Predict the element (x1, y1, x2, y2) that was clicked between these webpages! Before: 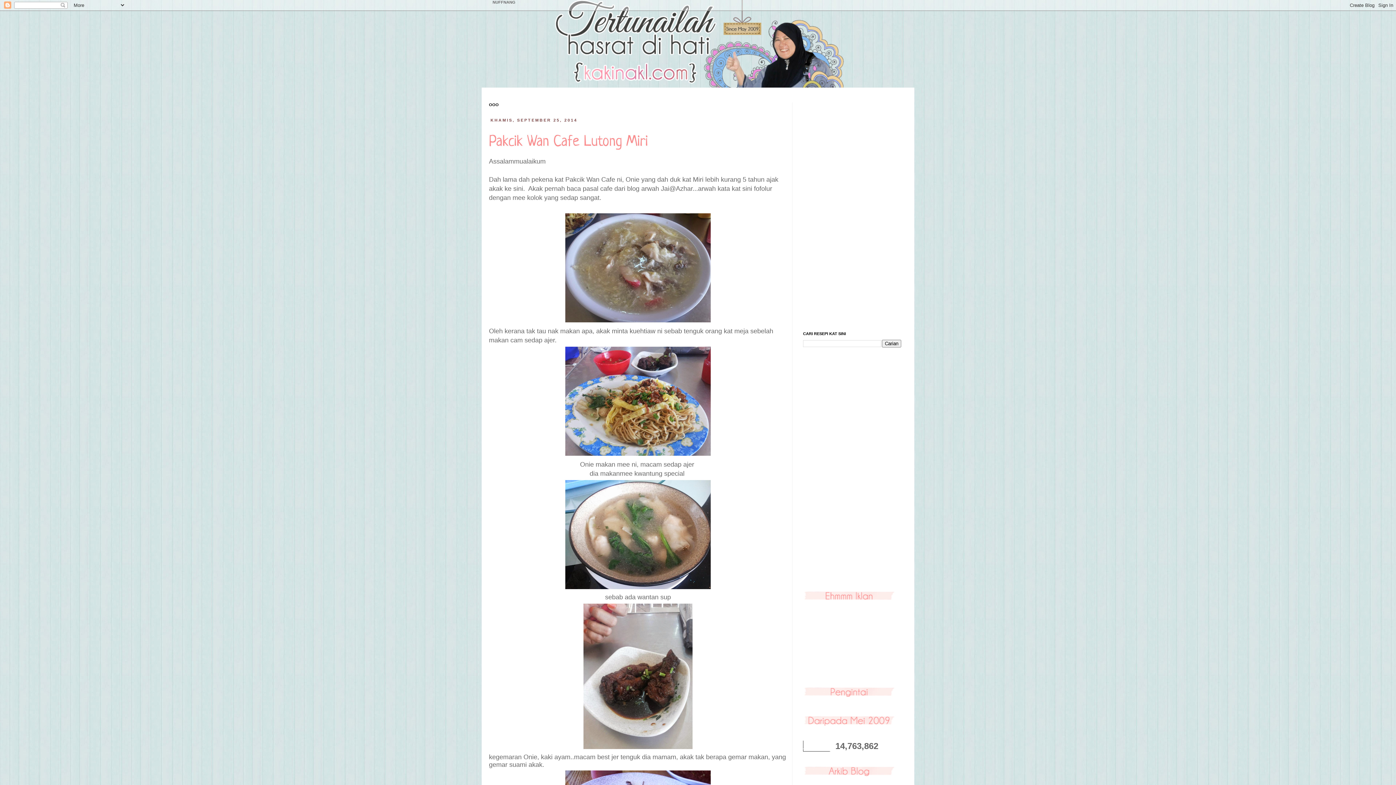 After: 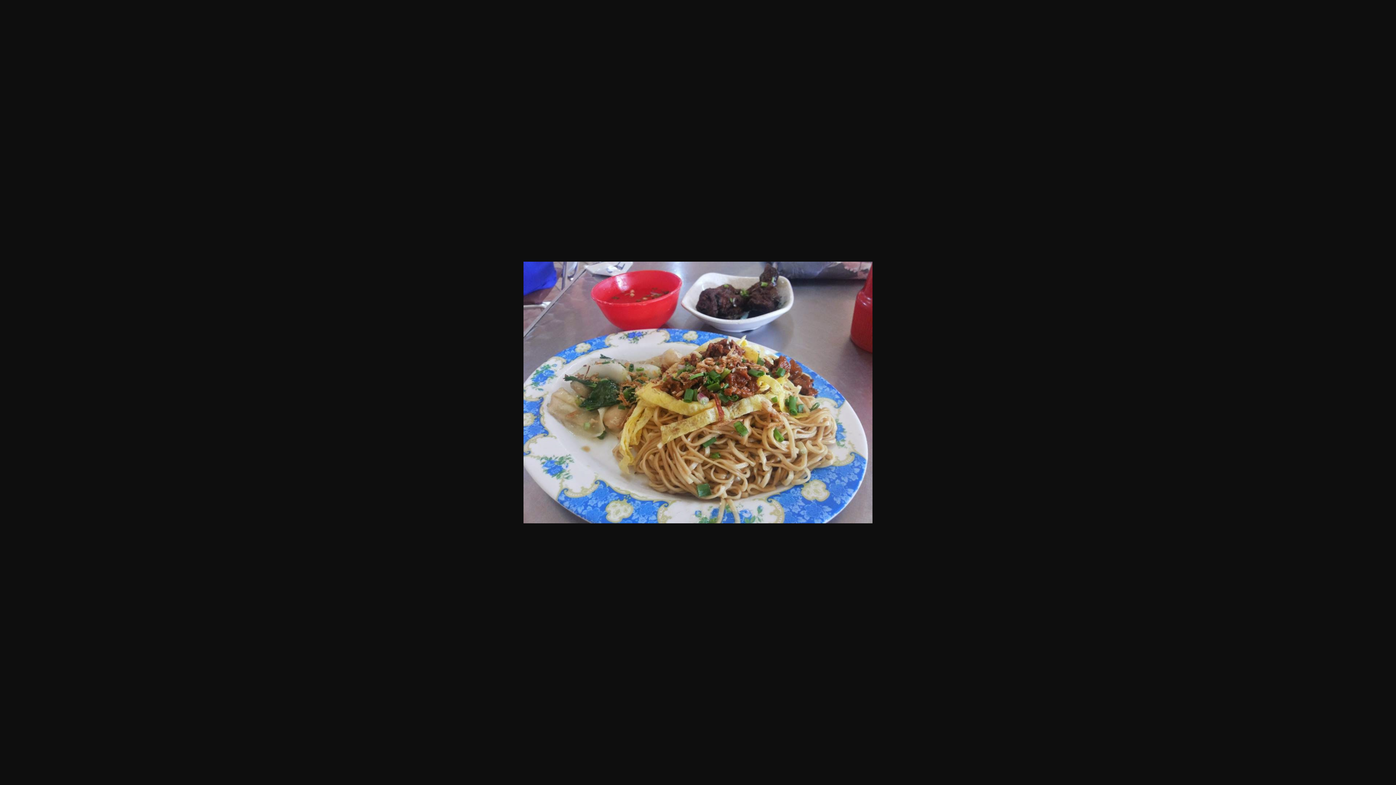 Action: bbox: (563, 452, 712, 459)